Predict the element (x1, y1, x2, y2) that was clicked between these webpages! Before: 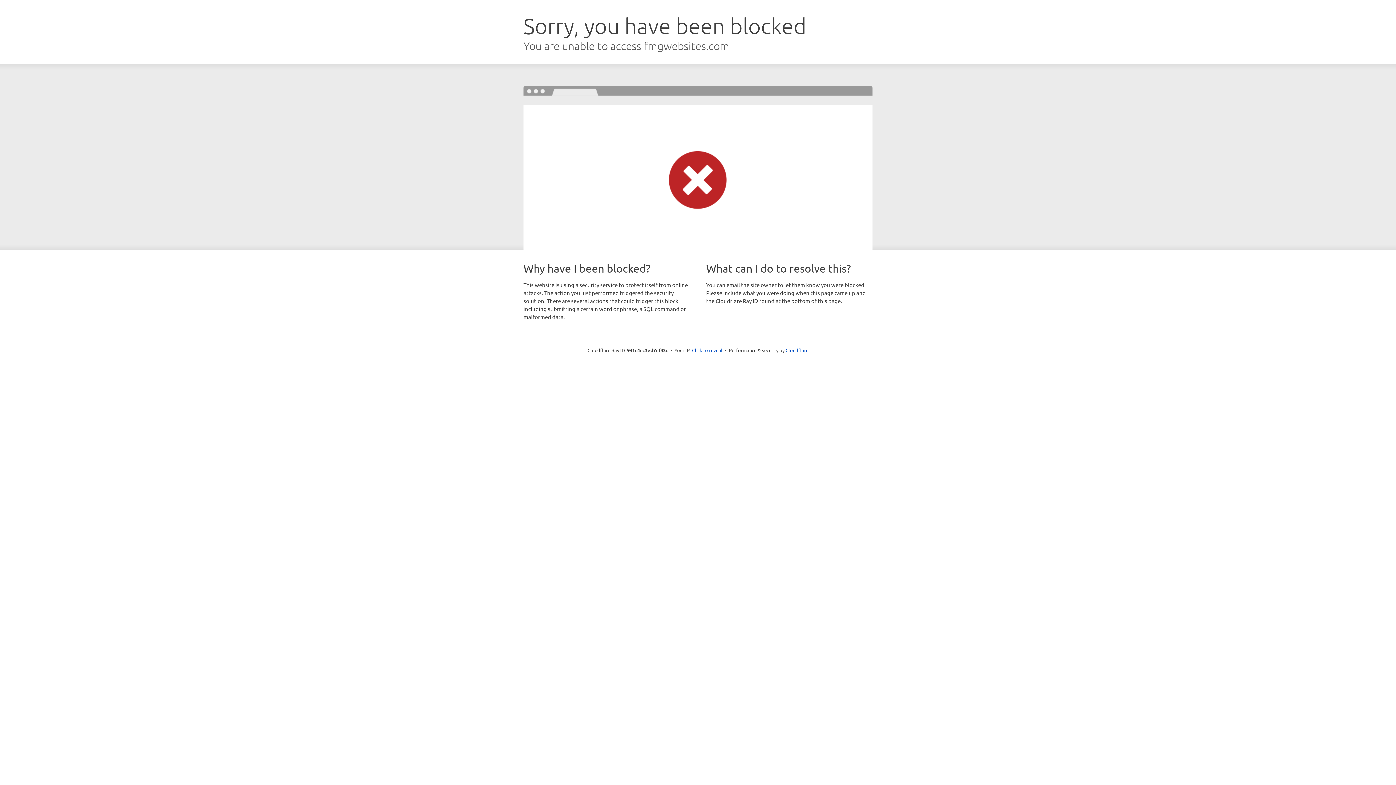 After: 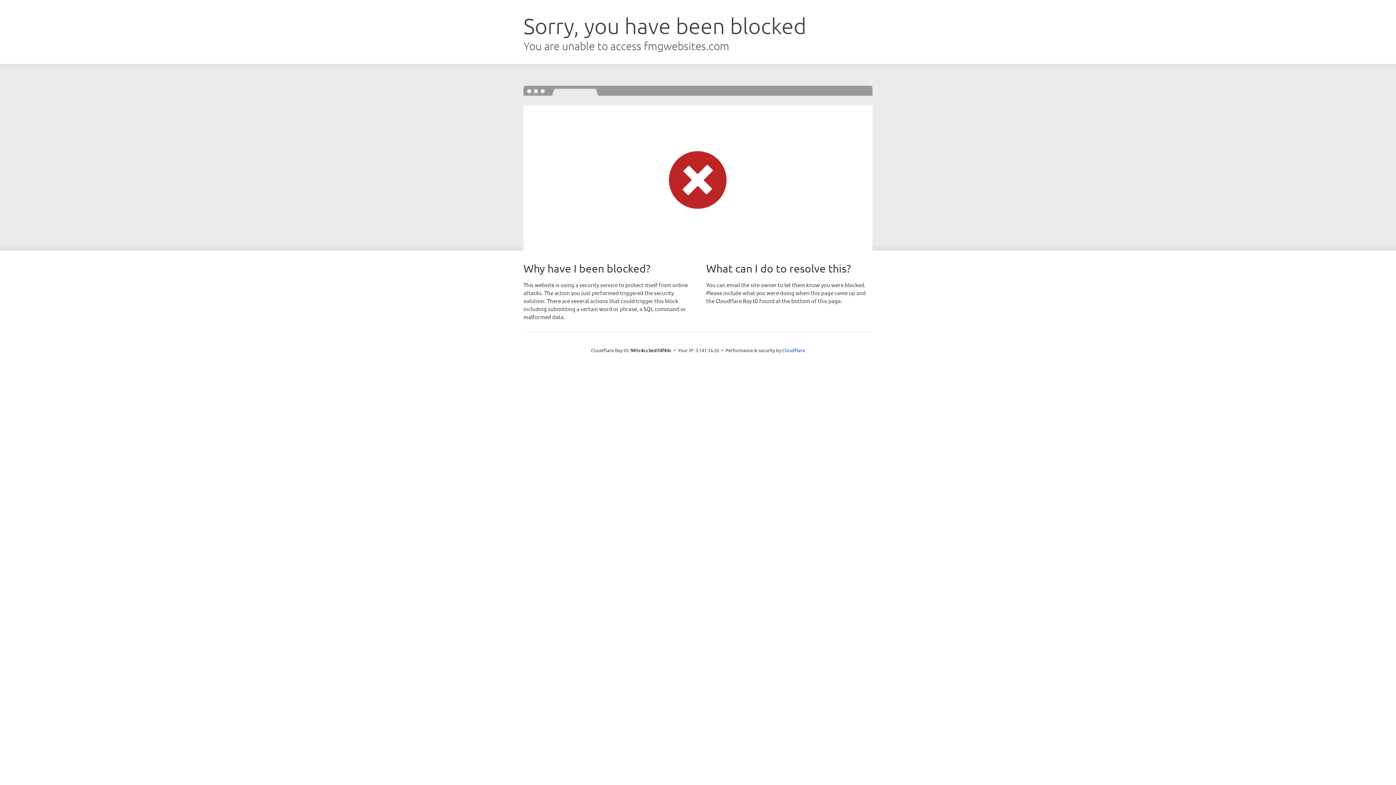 Action: bbox: (692, 346, 722, 353) label: Click to reveal